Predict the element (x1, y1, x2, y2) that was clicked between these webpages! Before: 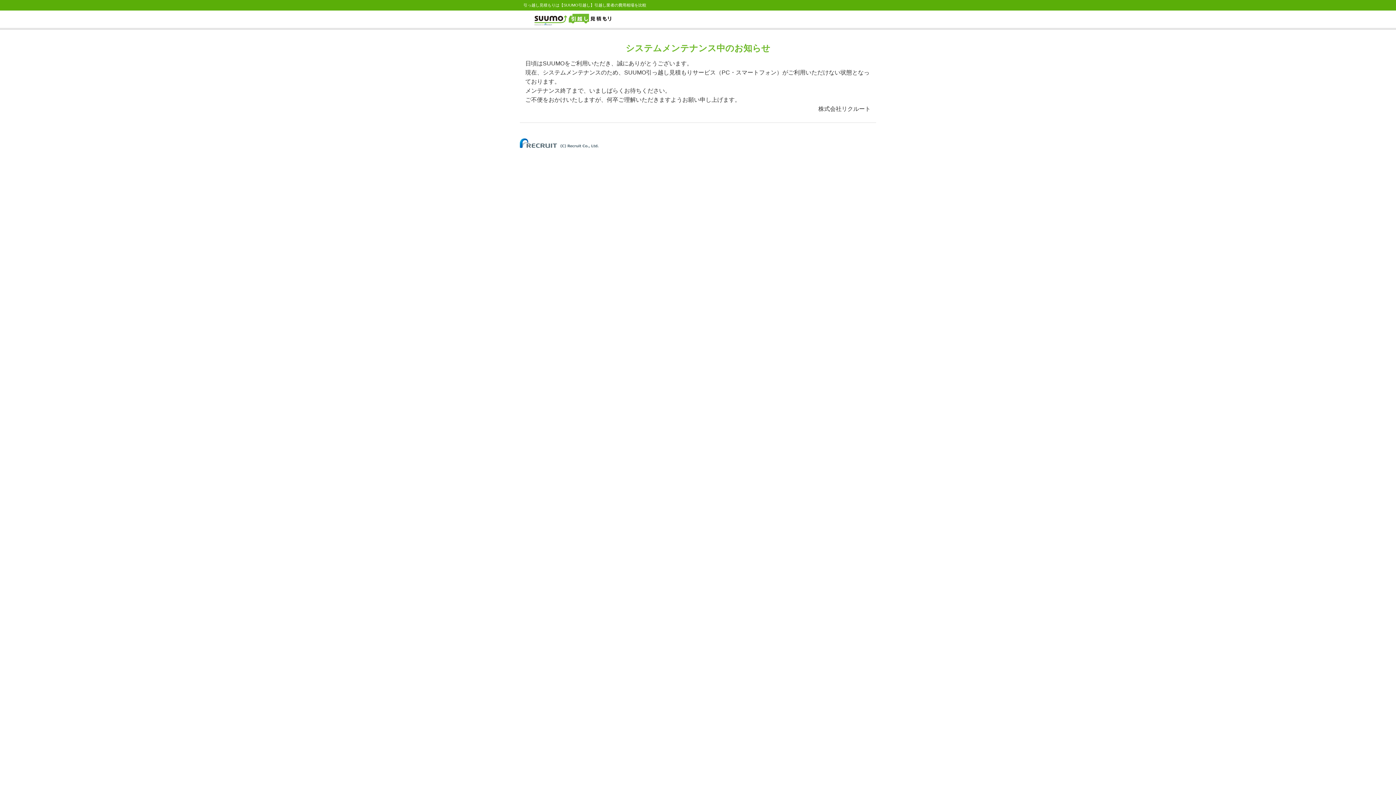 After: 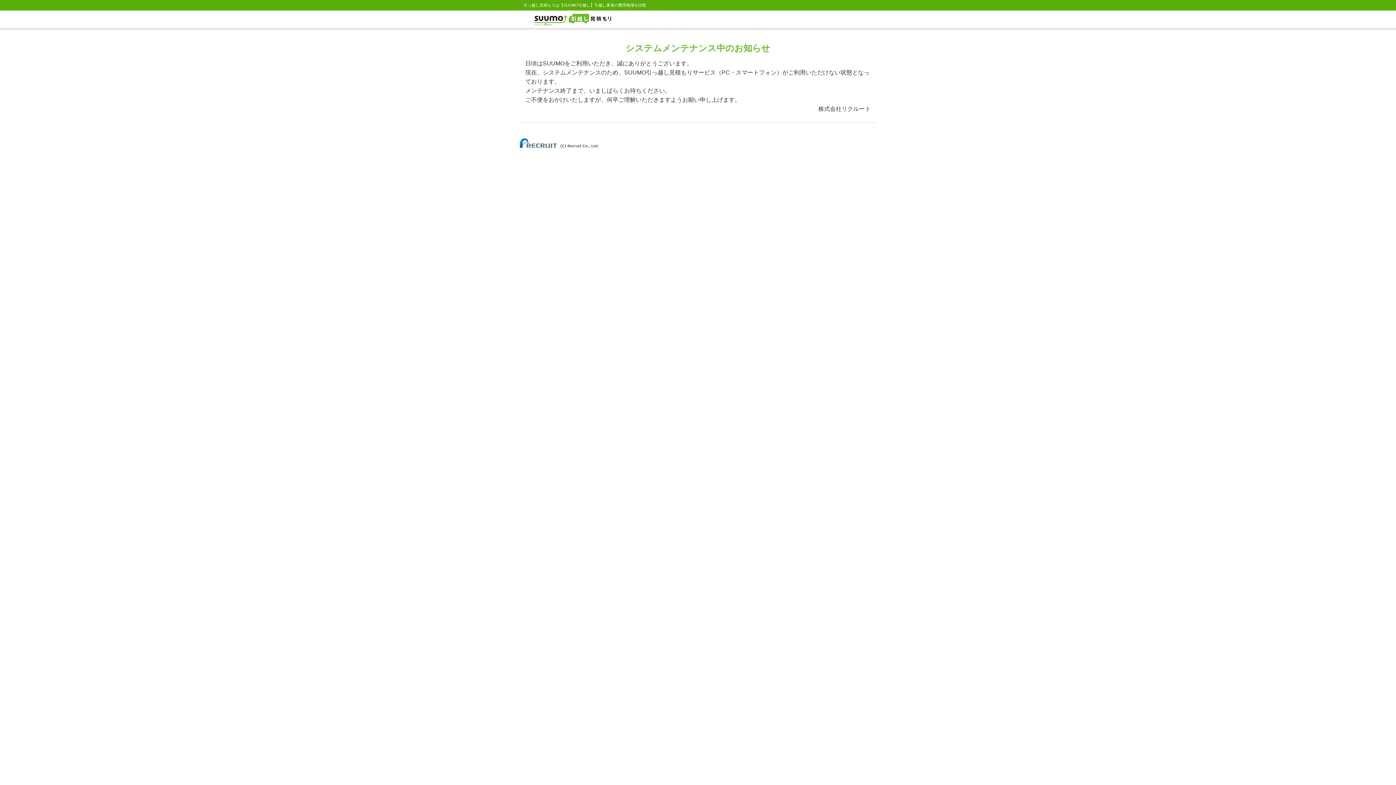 Action: bbox: (520, 140, 598, 144)